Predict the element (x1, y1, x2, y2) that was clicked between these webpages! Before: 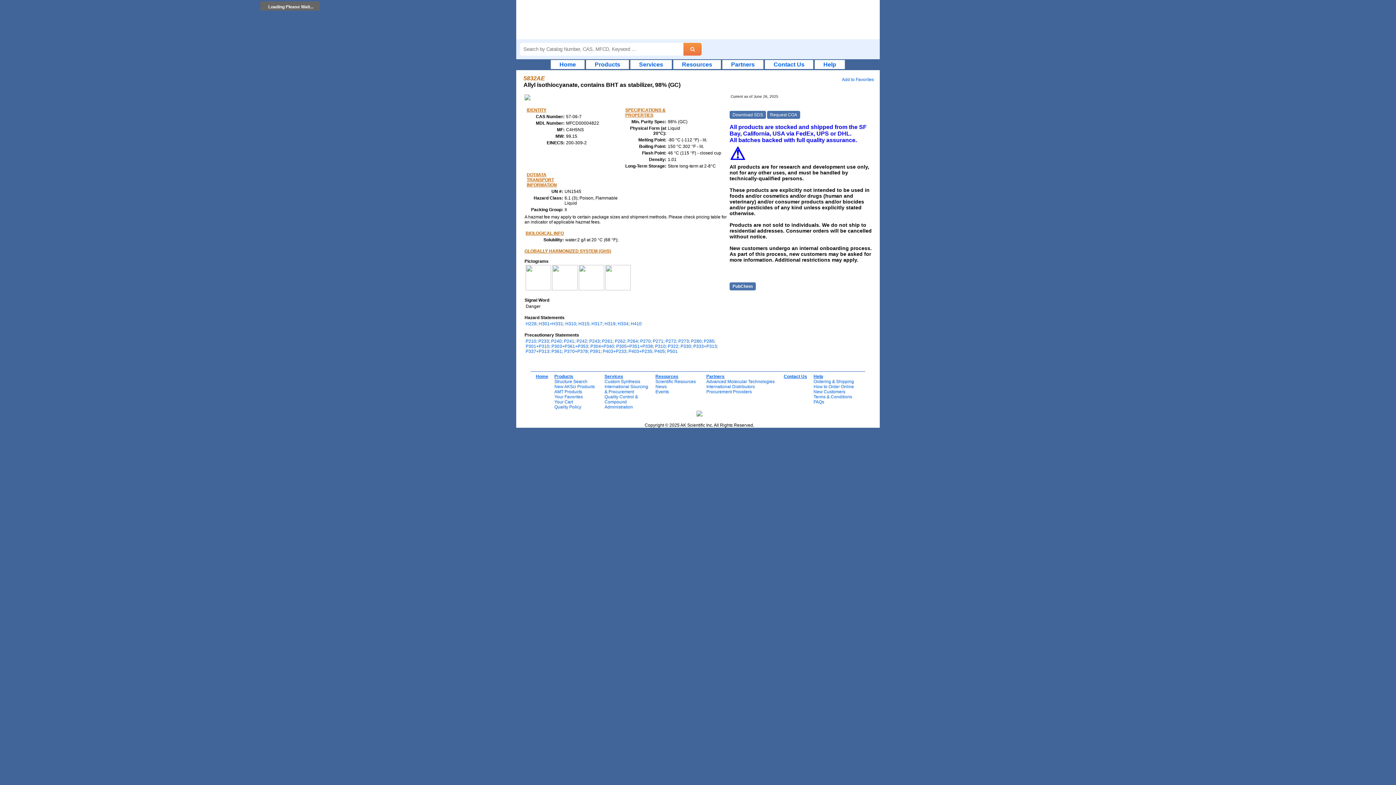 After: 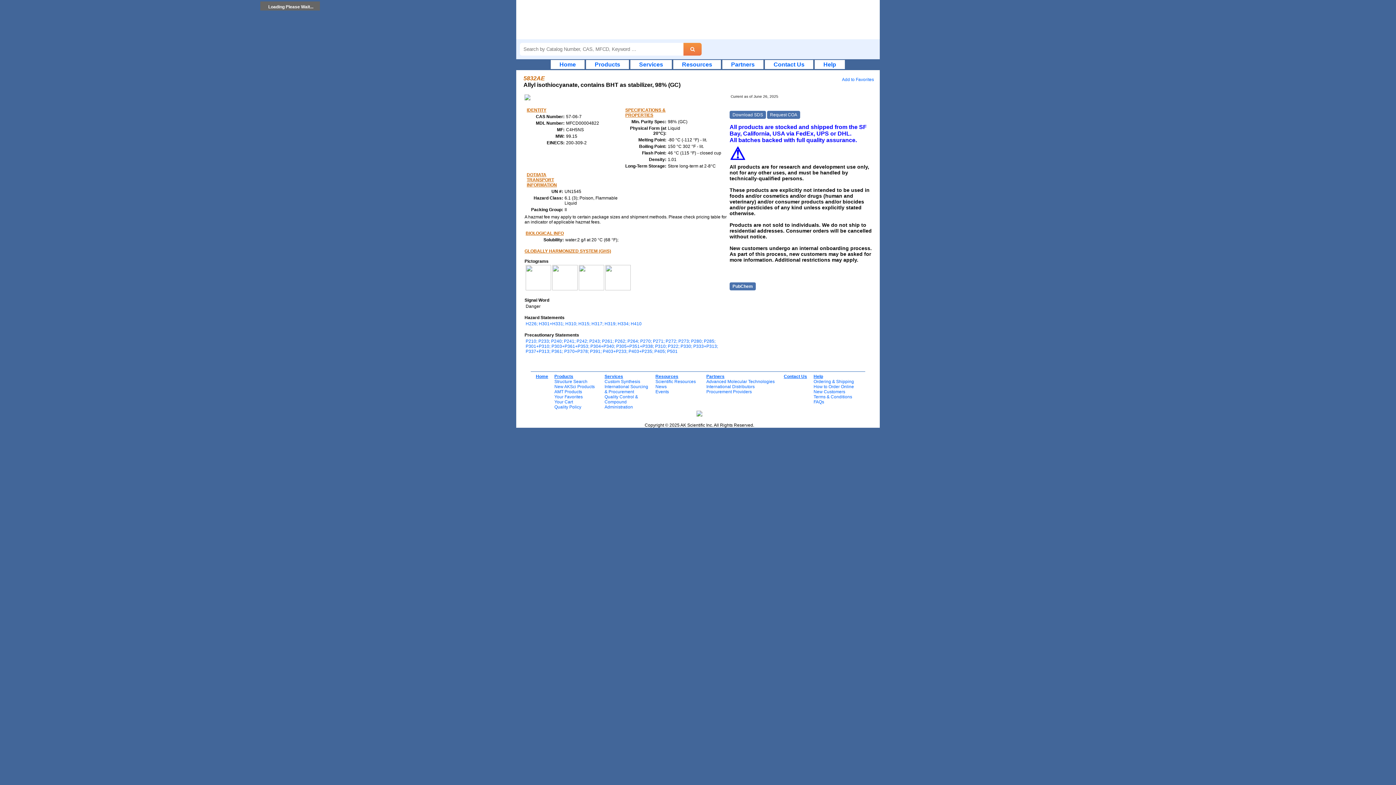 Action: bbox: (696, 412, 702, 417)